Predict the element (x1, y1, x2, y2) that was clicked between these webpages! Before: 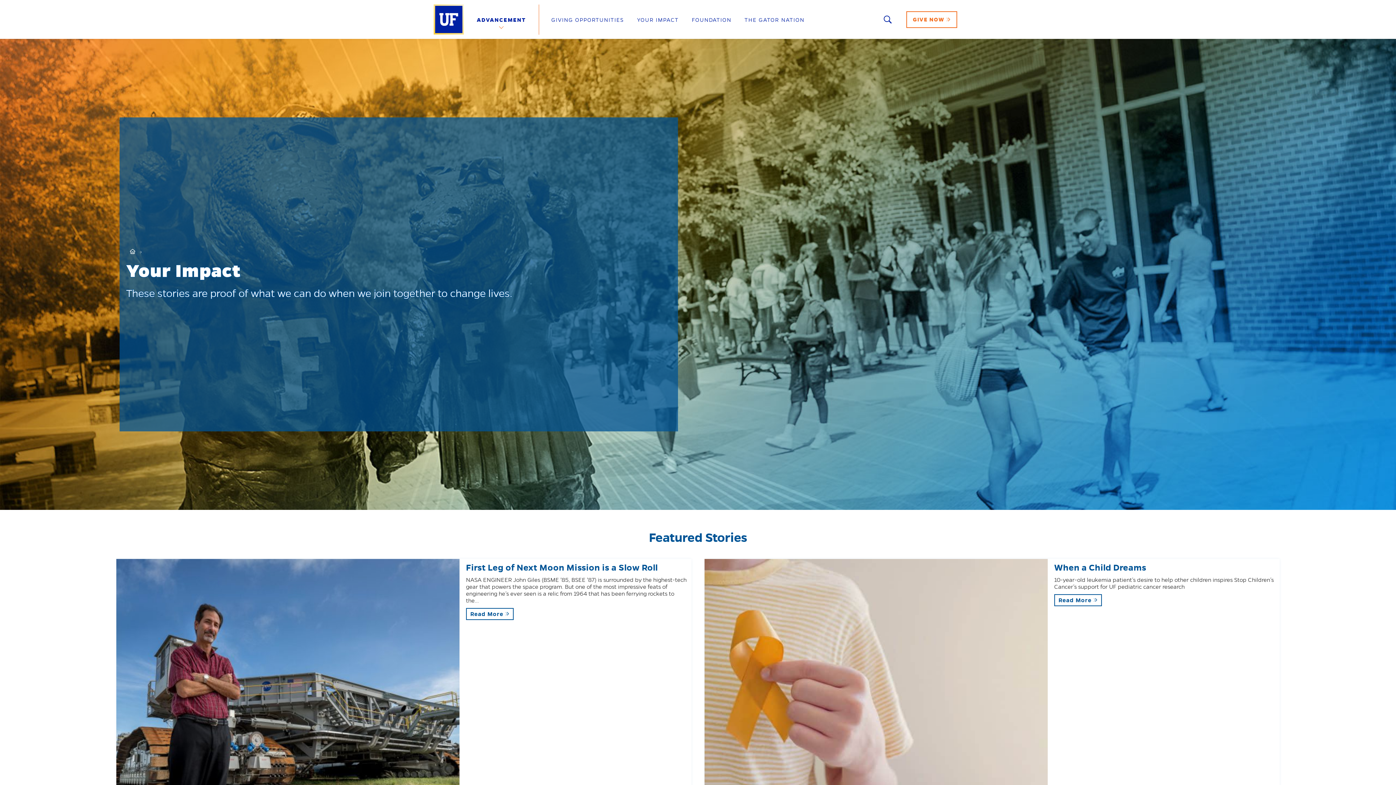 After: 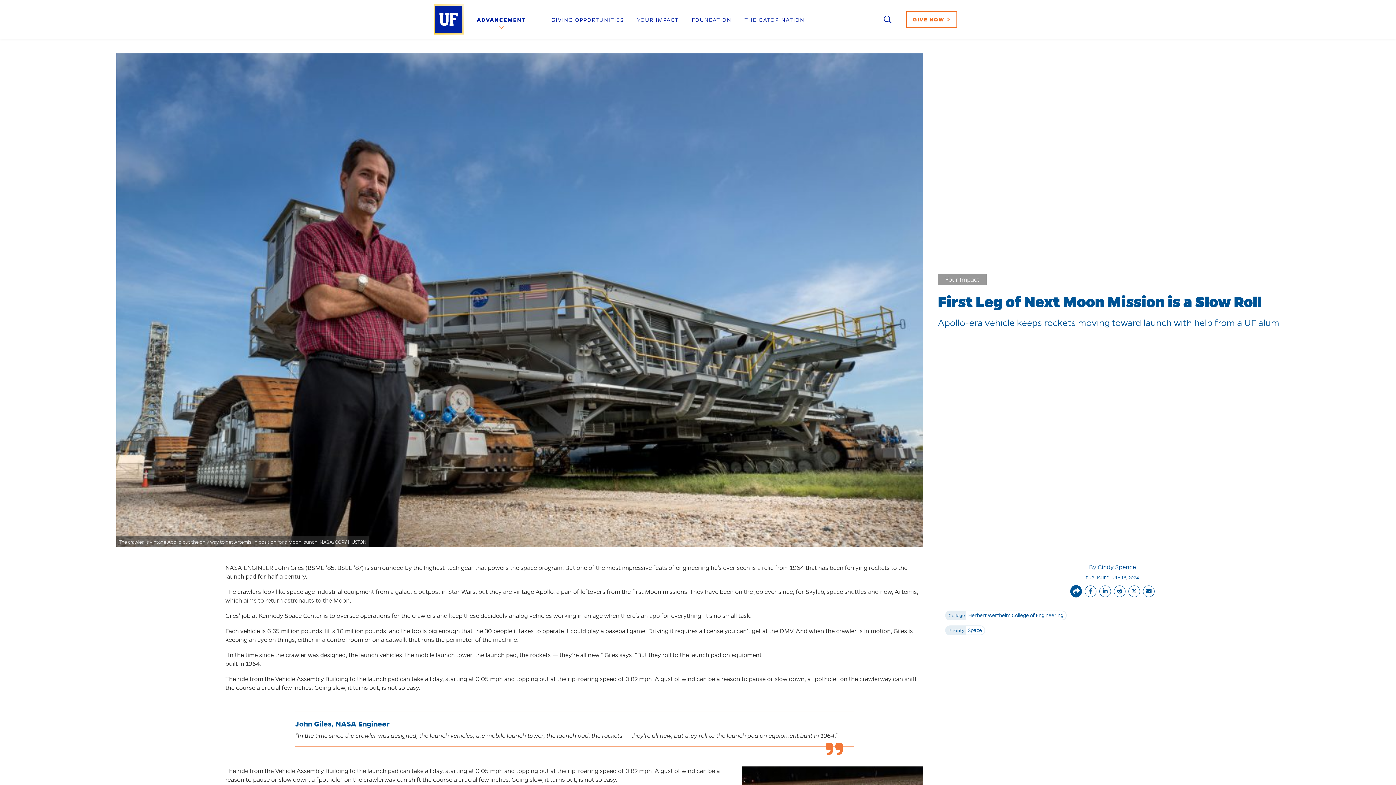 Action: label: First Leg of Next Moon Mission is a Slow Roll
NASA ENGINEER John Giles (BSME '85, BSEE '87) is surrounded by the highest-tech gear that powers the space program. But one of the most impressive feats of engineering he’s ever seen is a relic from 1964 that has been ferrying rockets to the…
Read More  bbox: (116, 559, 691, 816)